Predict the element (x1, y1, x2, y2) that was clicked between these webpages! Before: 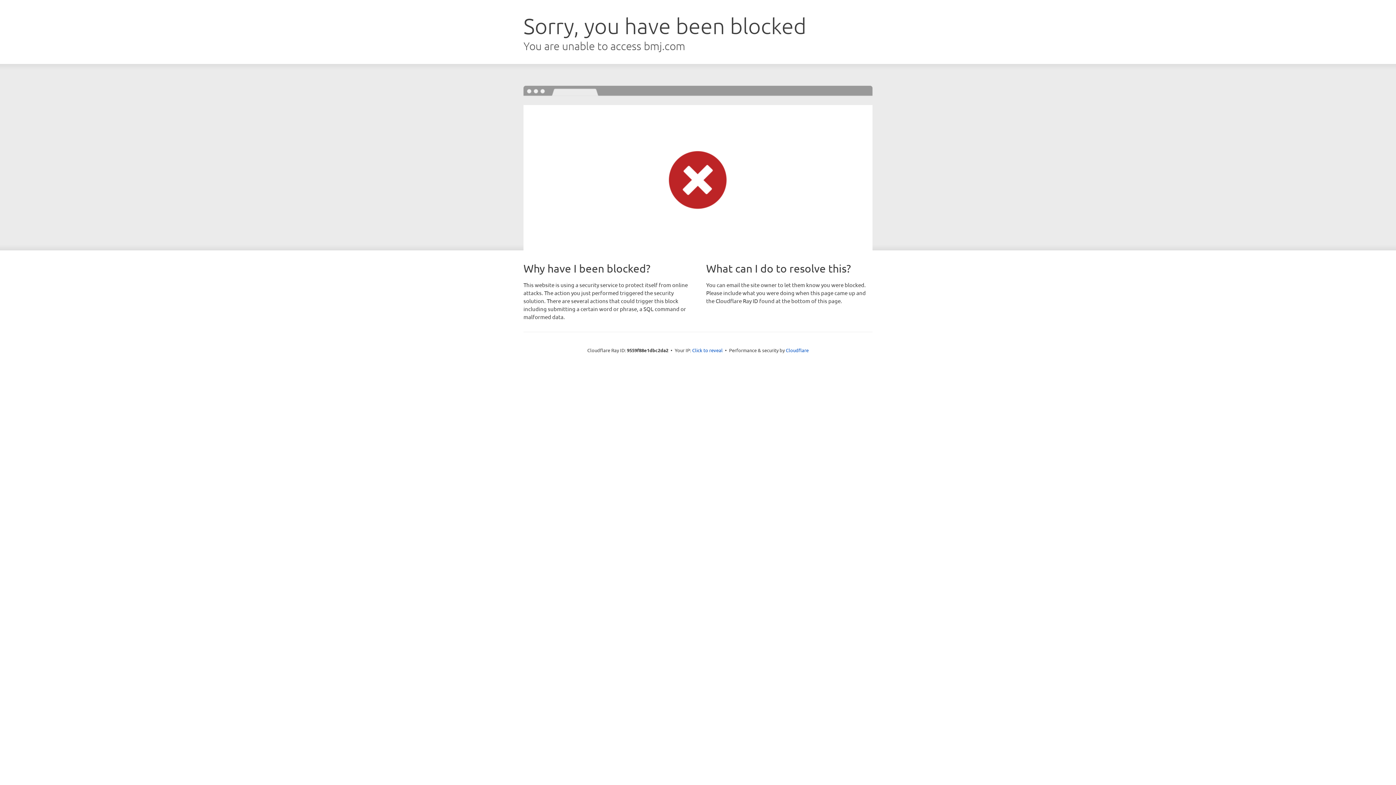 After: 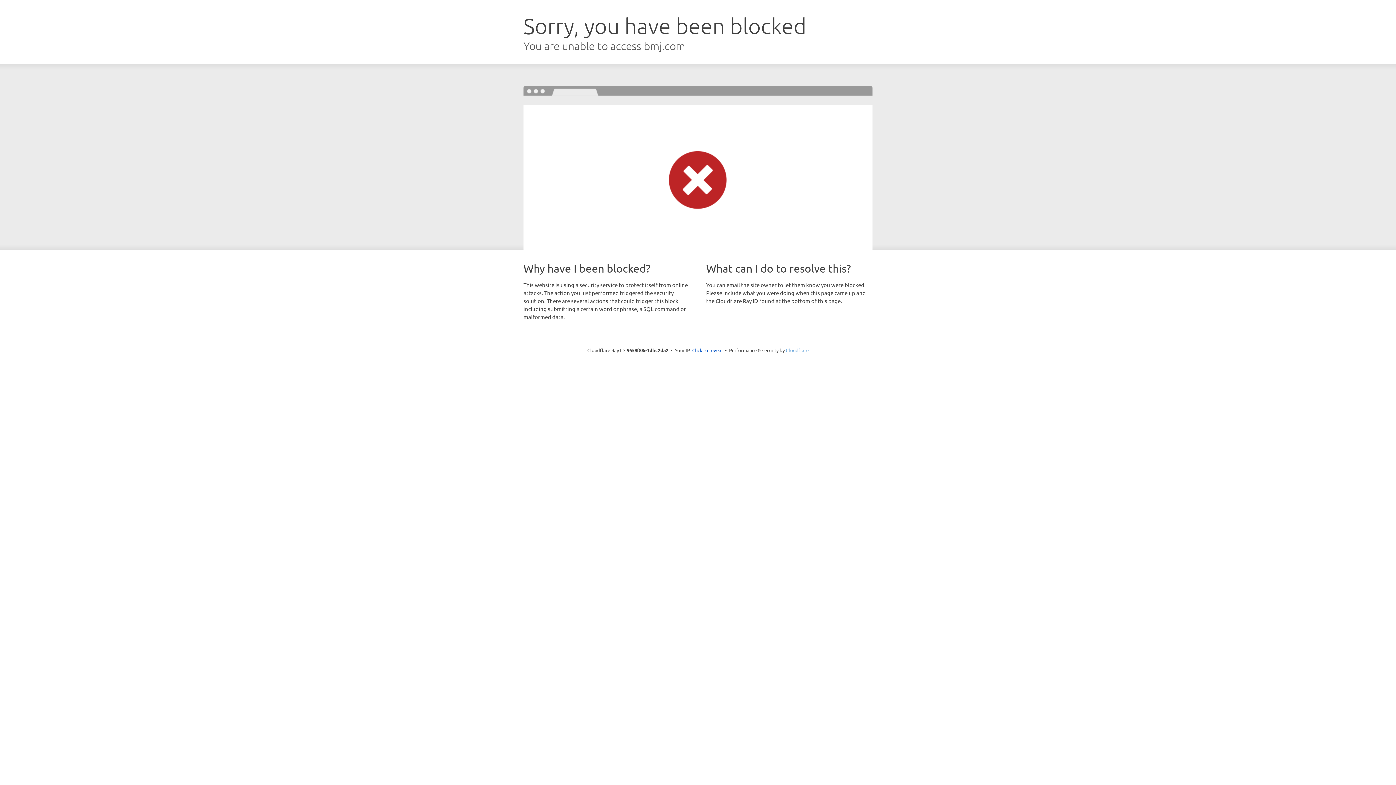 Action: label: Cloudflare bbox: (786, 347, 808, 353)